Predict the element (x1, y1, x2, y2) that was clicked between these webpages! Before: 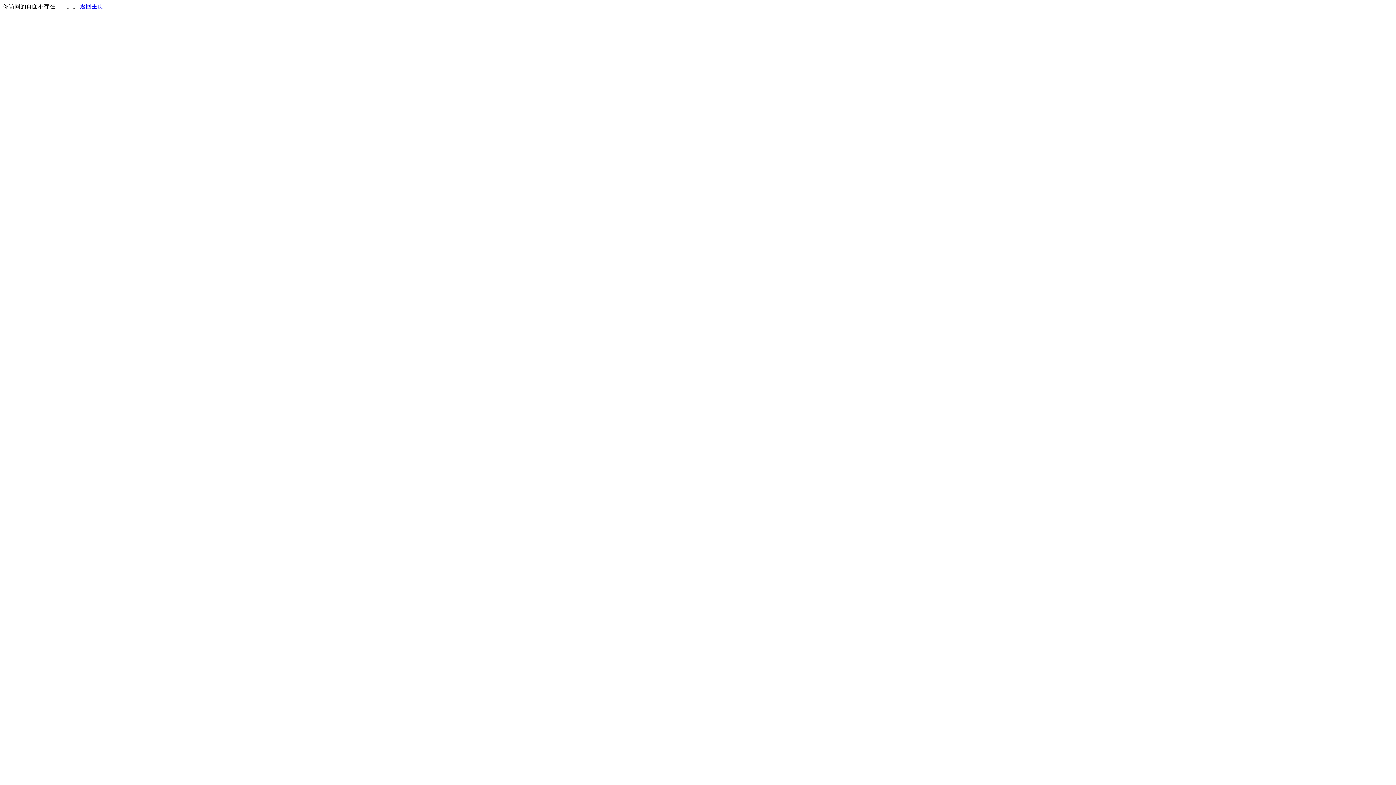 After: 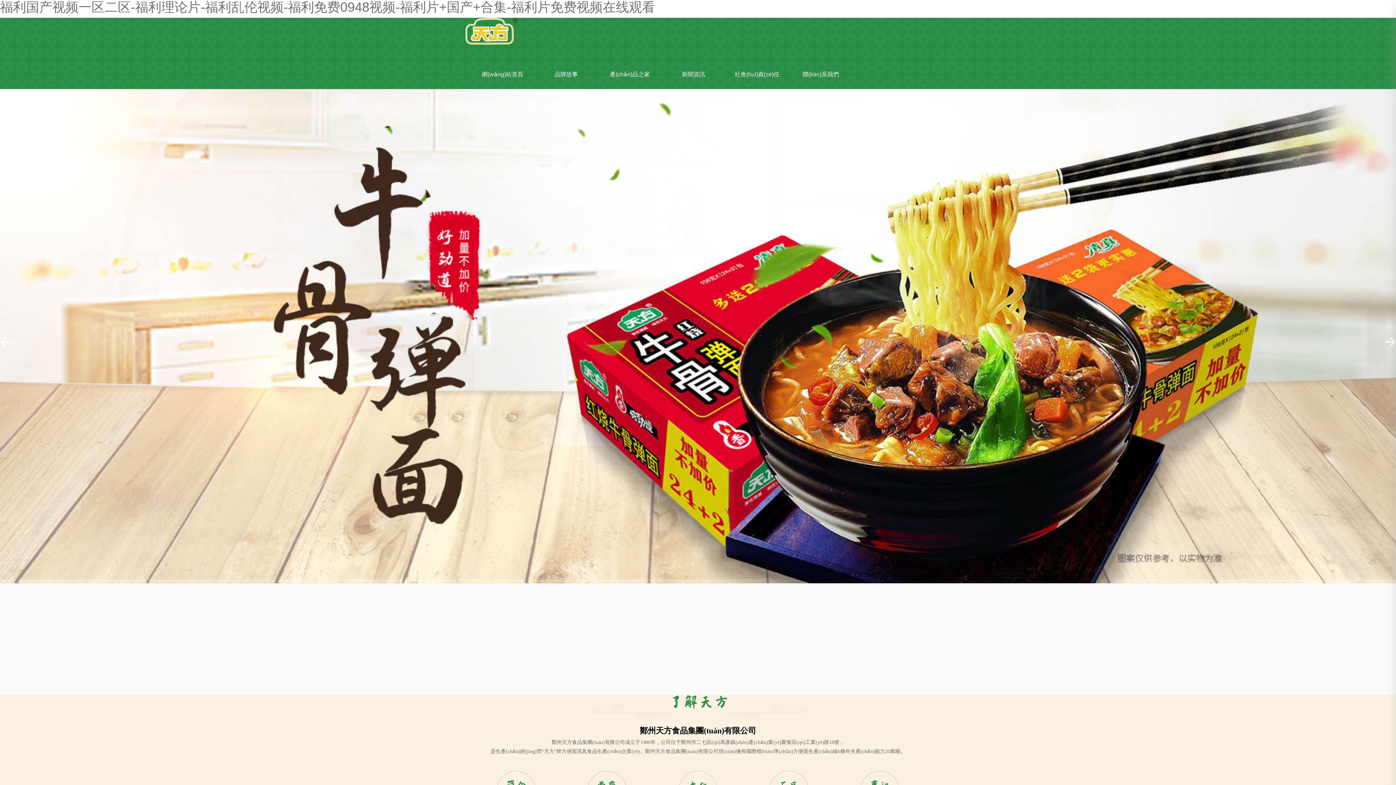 Action: label: 返回主页 bbox: (80, 3, 103, 9)